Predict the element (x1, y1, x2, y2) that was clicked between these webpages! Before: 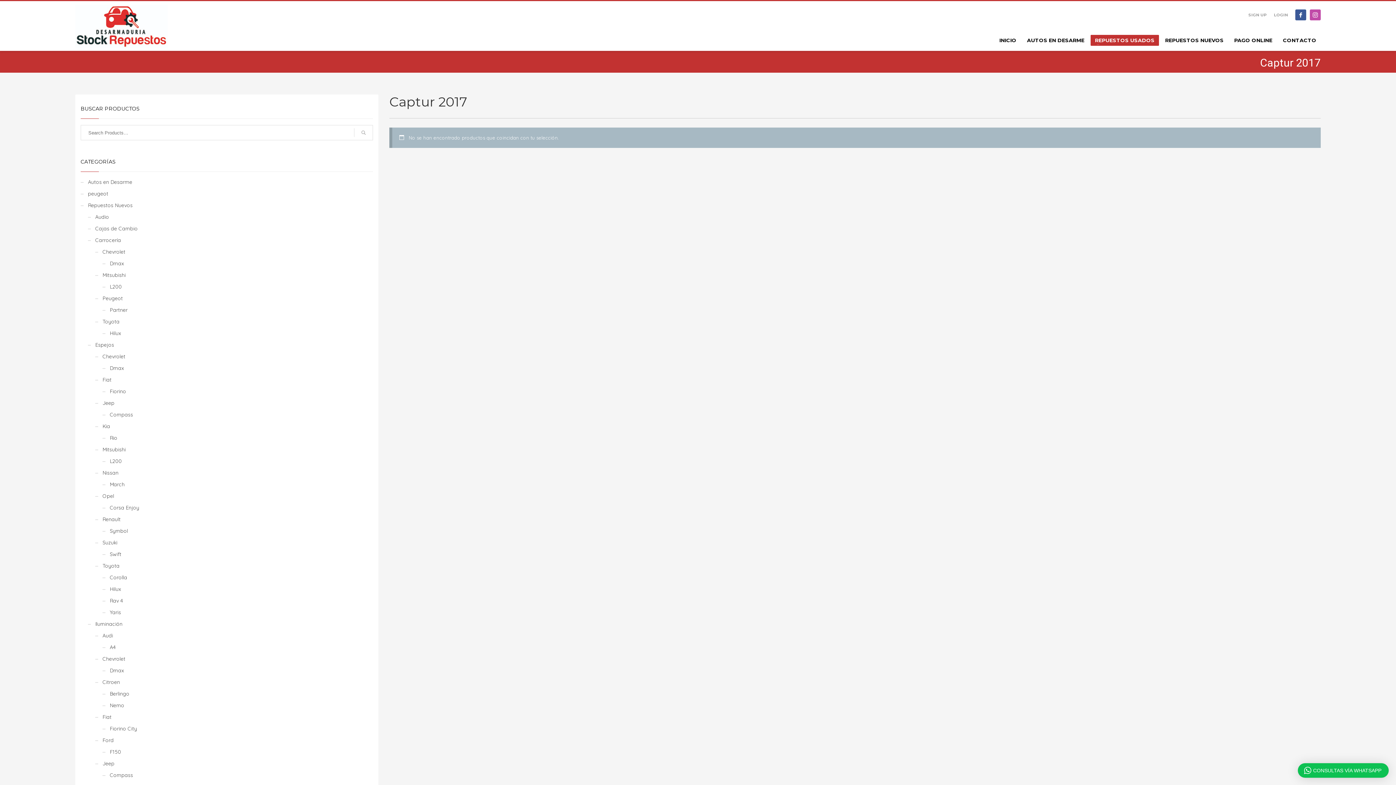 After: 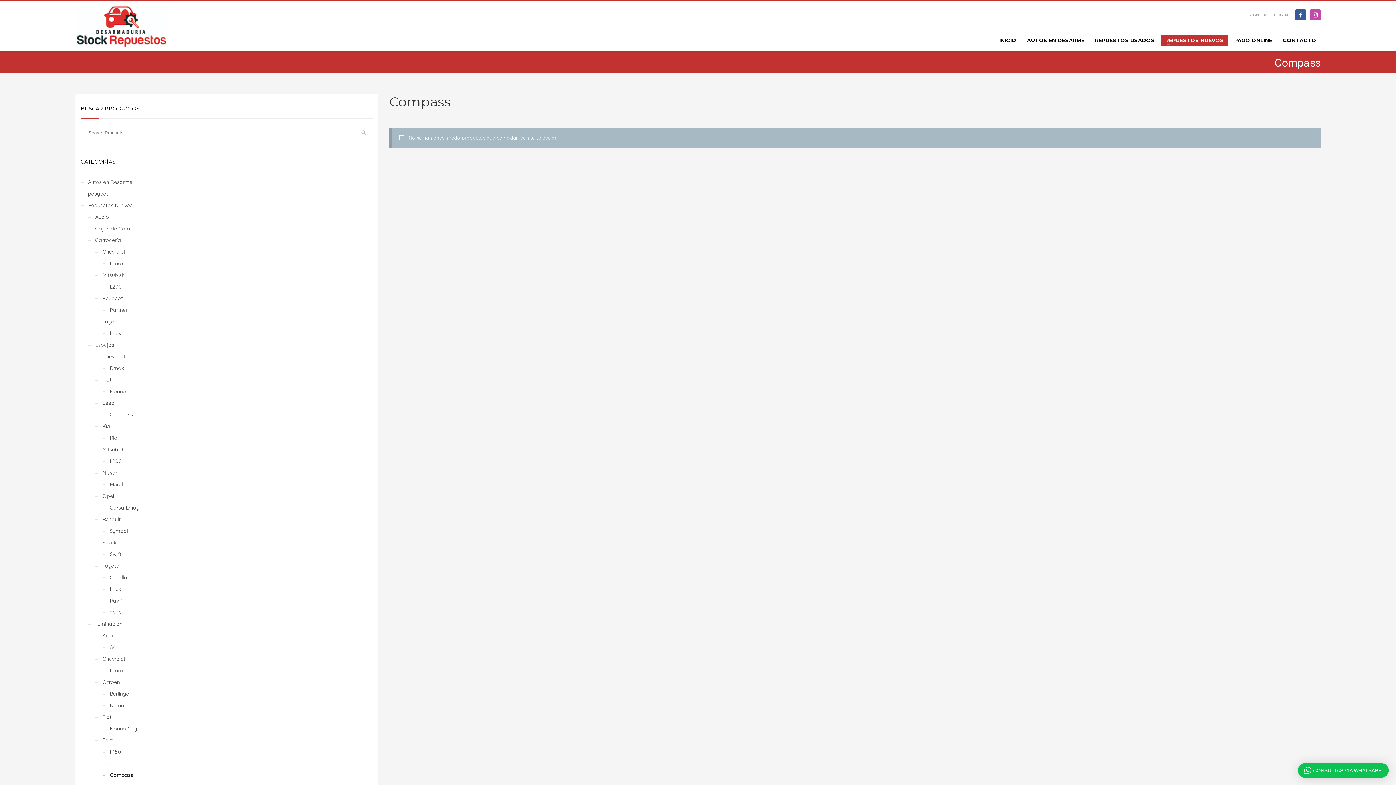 Action: label: Compass bbox: (102, 768, 133, 782)